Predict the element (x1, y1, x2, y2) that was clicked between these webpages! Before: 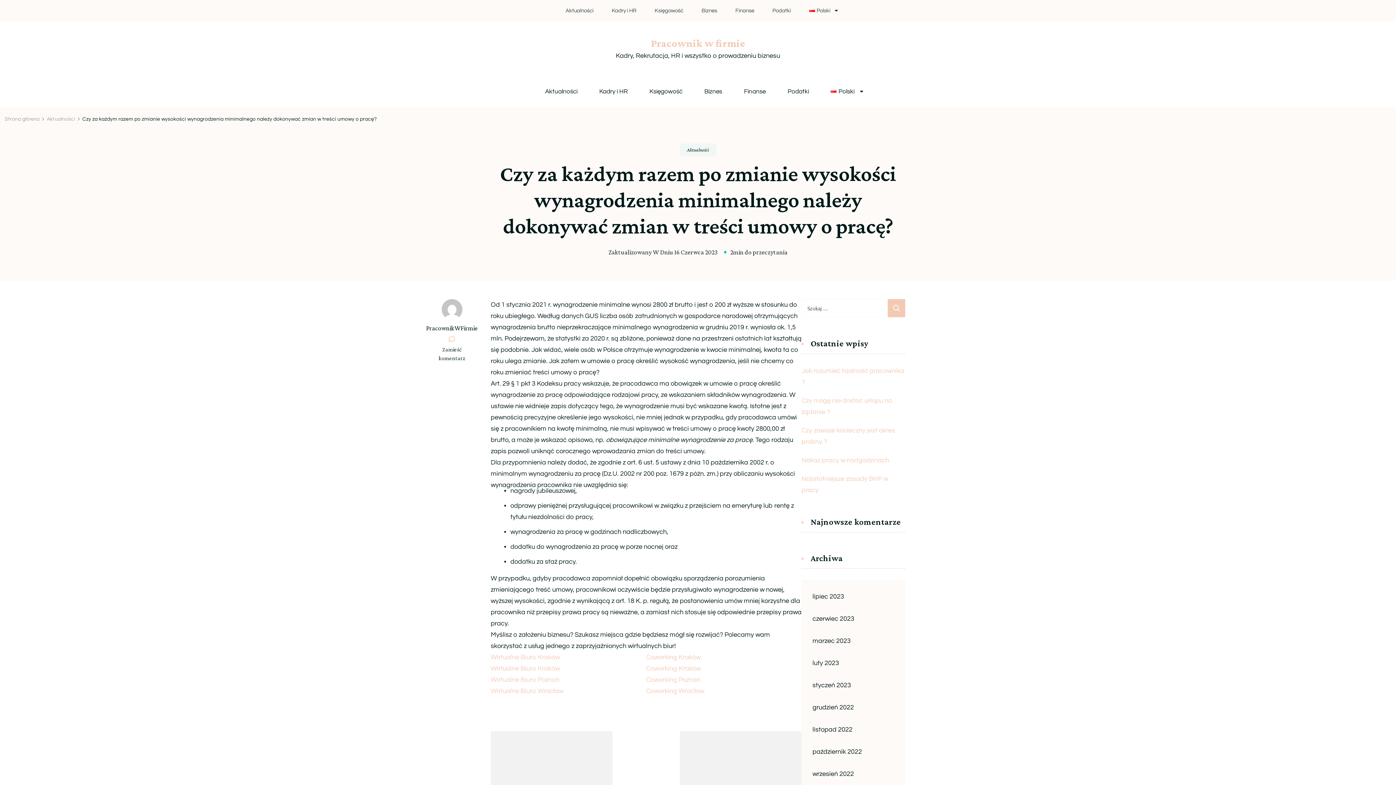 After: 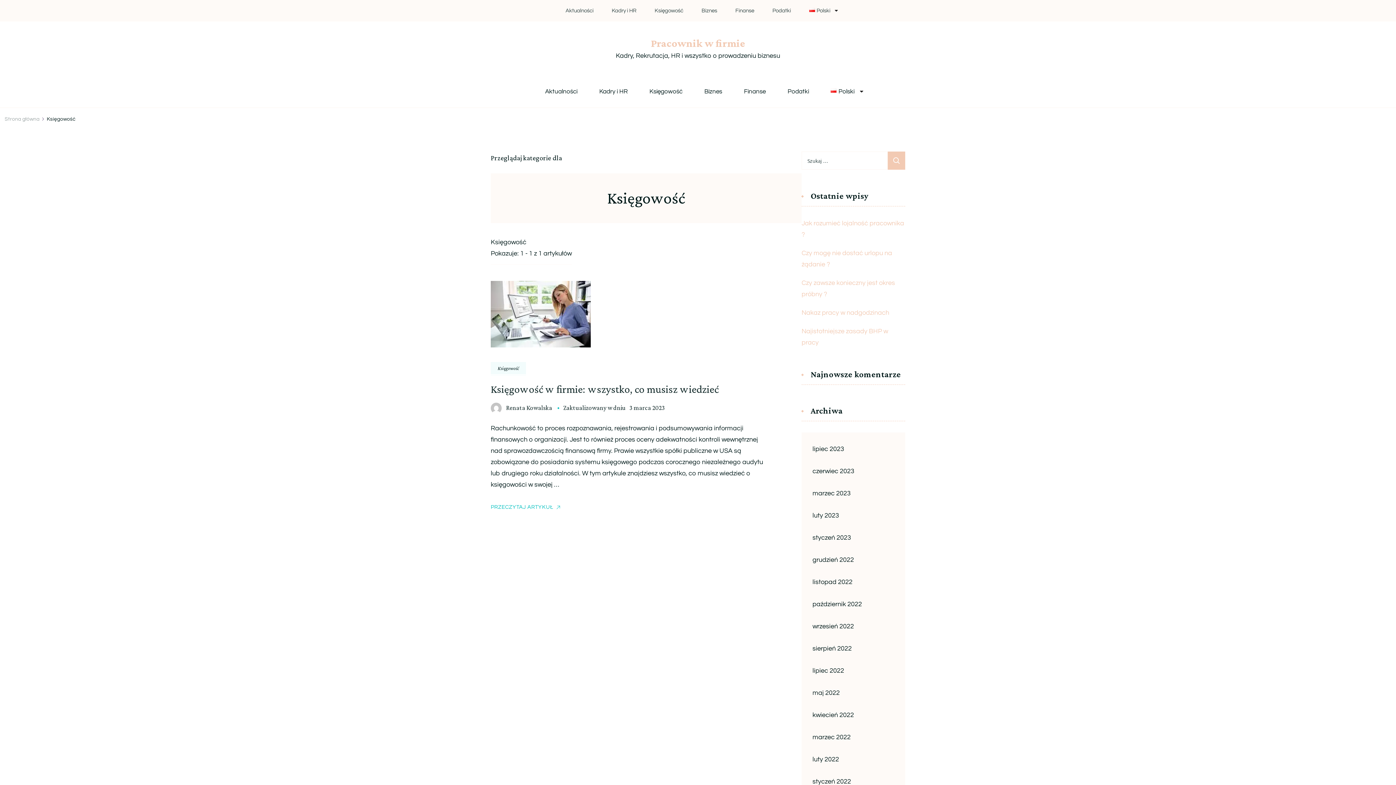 Action: bbox: (649, 88, 682, 94) label: Księgowość